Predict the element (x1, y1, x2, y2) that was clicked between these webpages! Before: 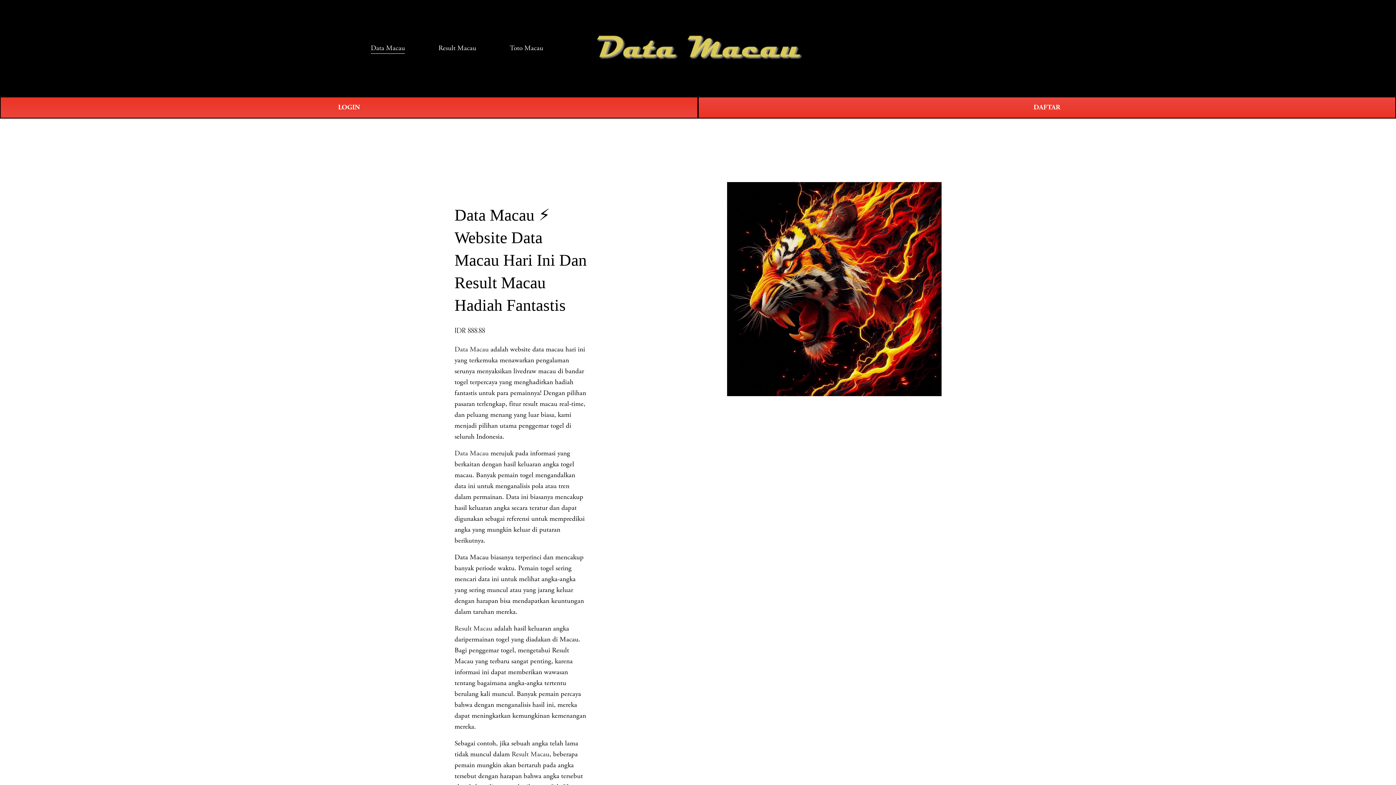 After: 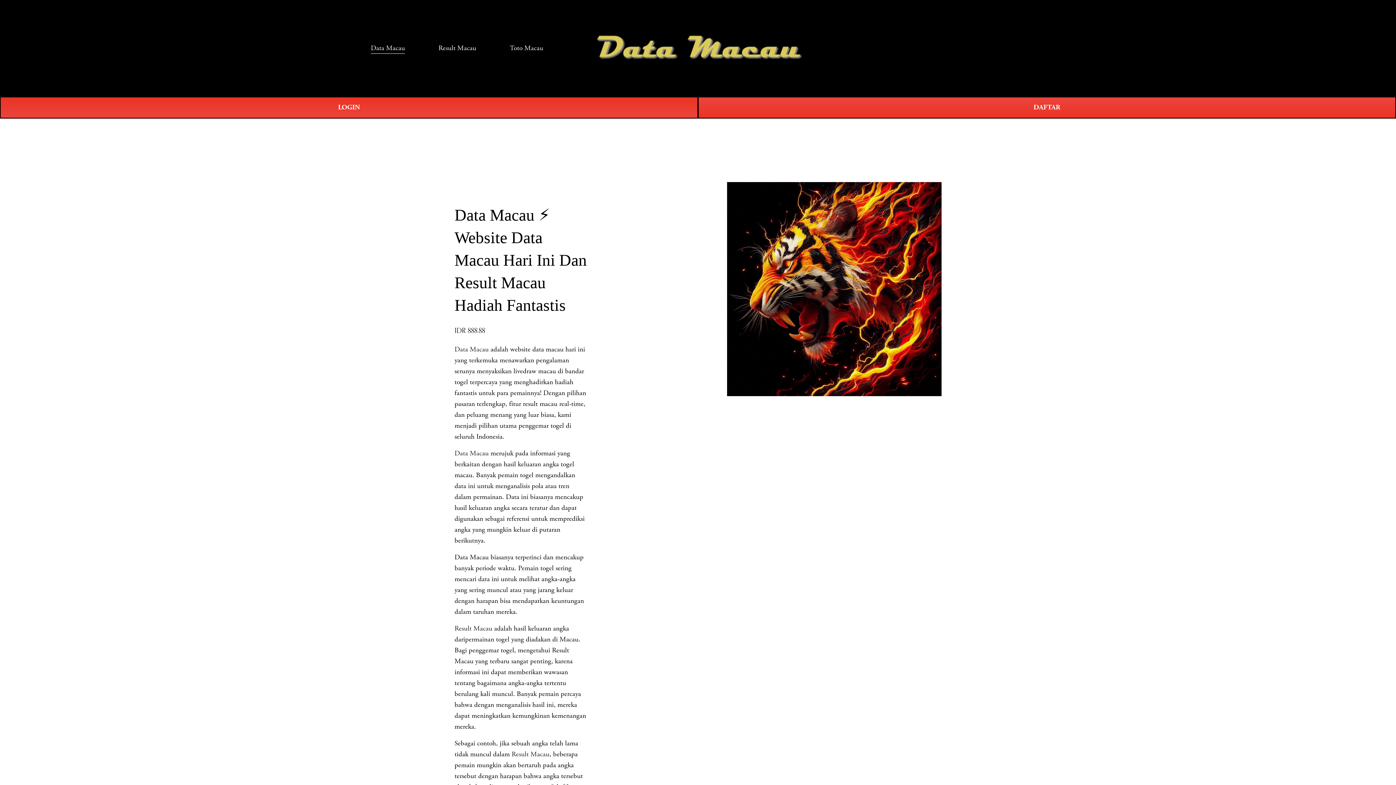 Action: bbox: (370, 42, 405, 54) label: Data Macau